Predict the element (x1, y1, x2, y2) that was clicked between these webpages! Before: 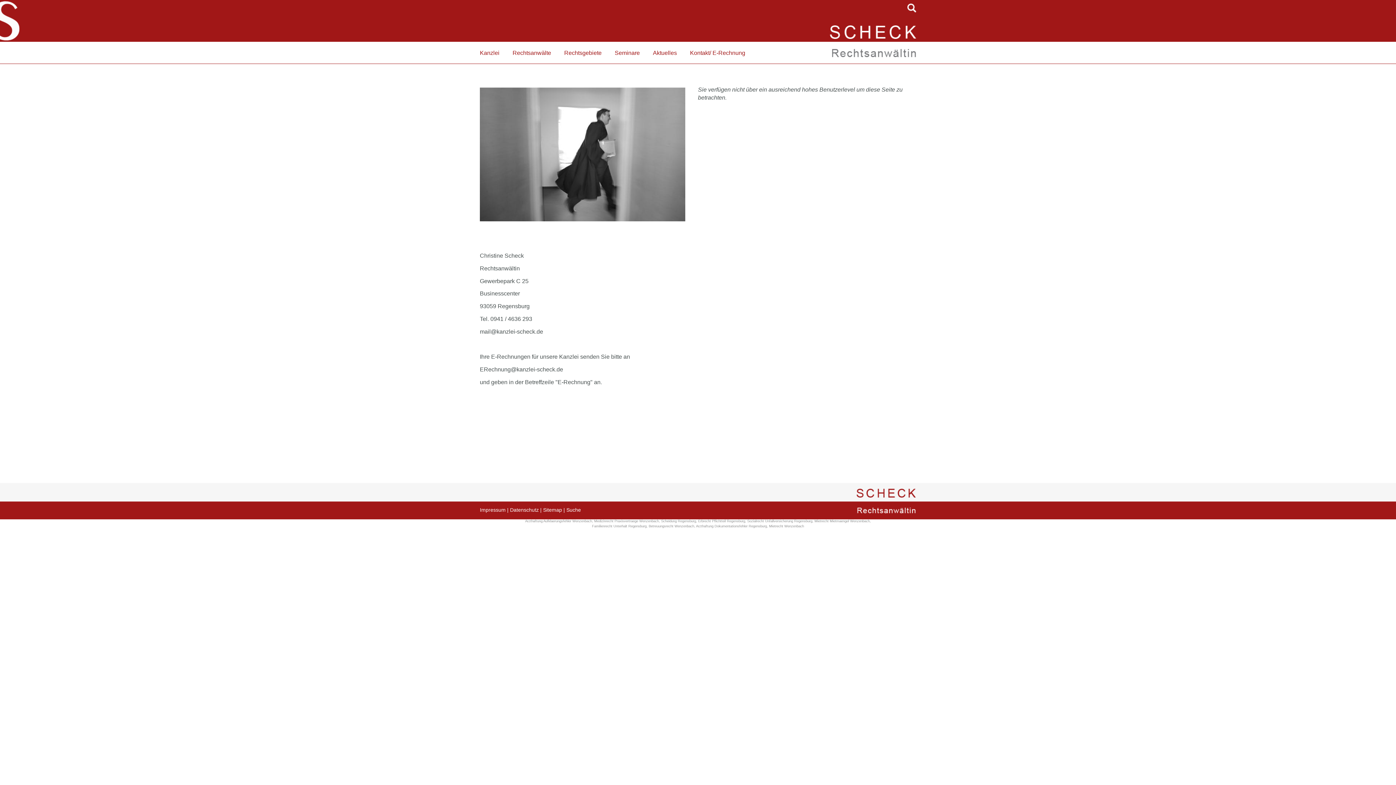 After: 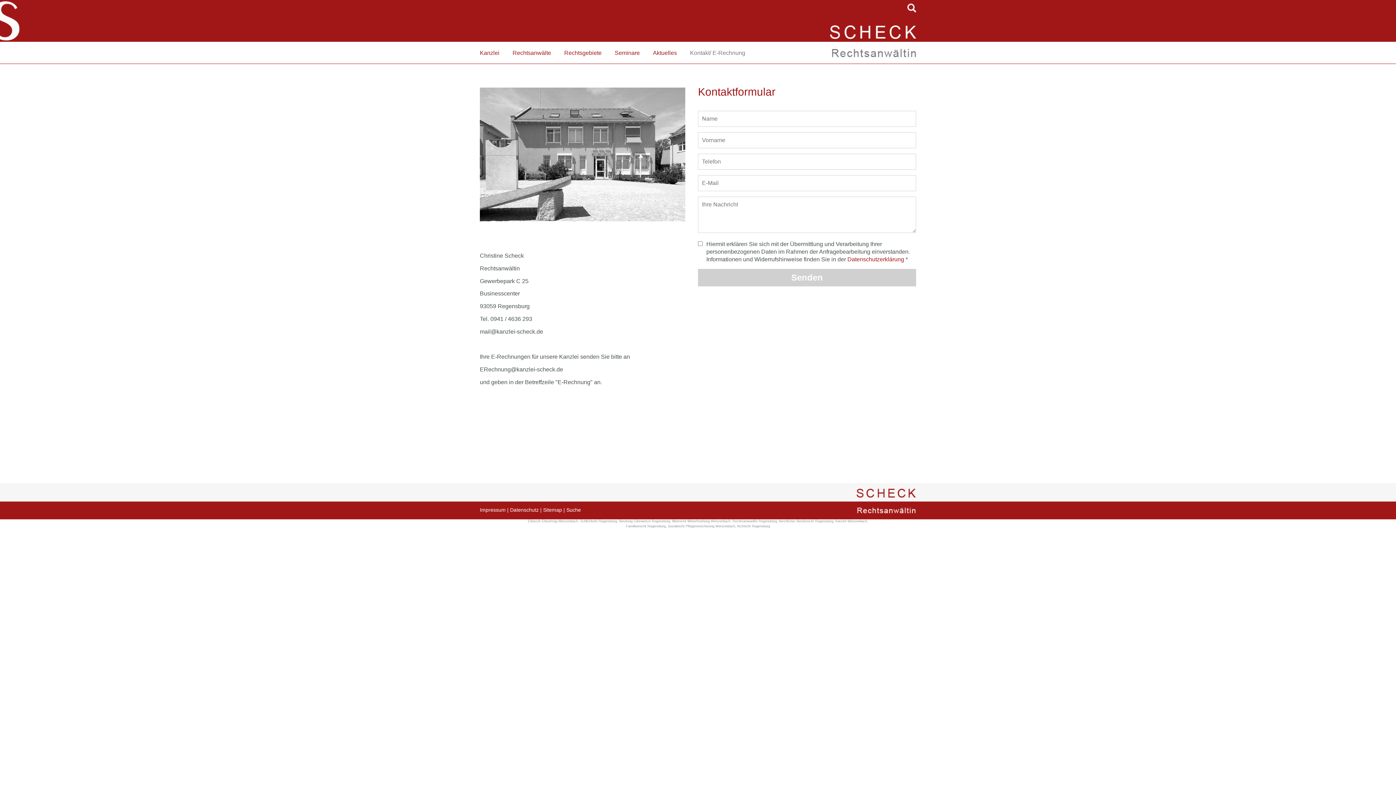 Action: bbox: (683, 46, 752, 60) label: Kontakt/ E-Rechnung